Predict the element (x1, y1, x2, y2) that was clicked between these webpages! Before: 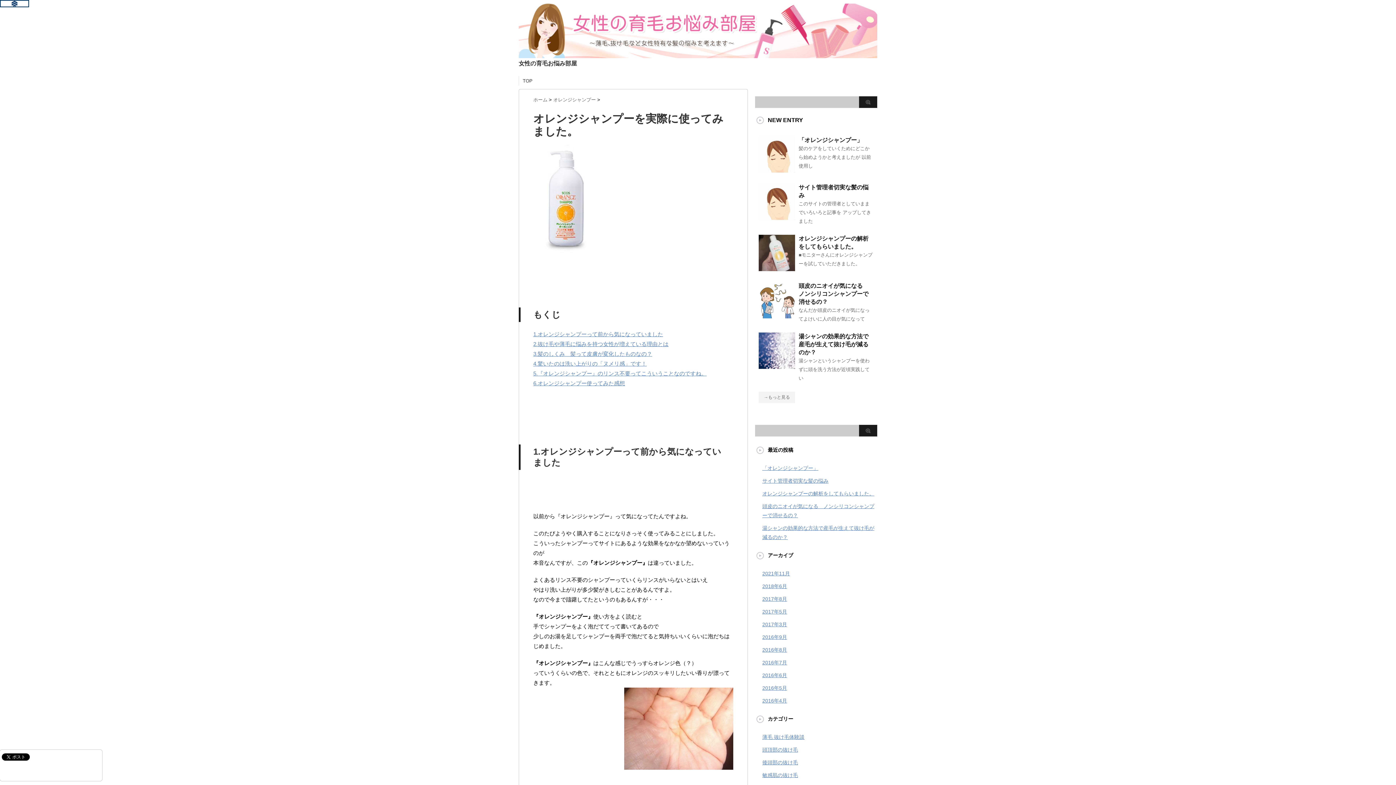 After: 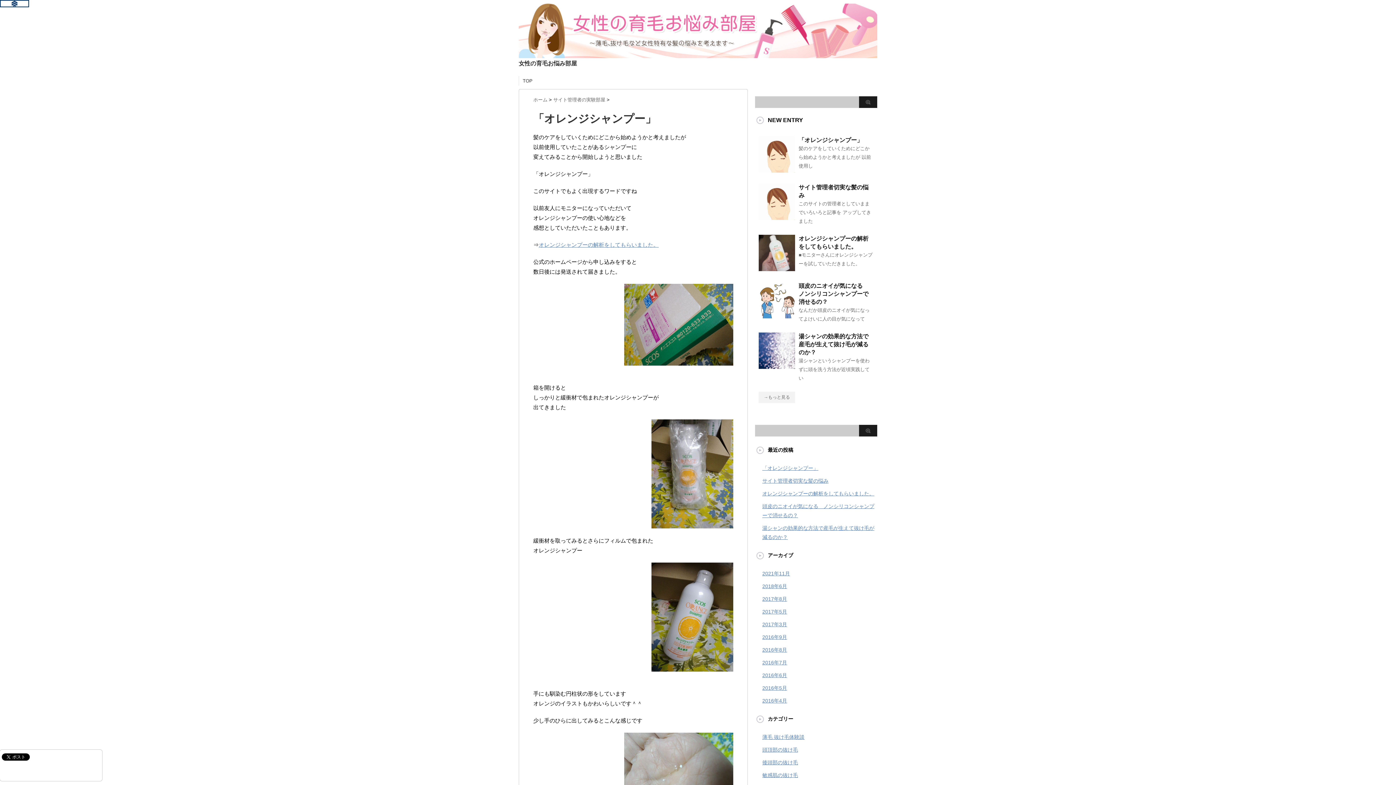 Action: label: 「オレンジシャンプー」 bbox: (762, 465, 818, 471)